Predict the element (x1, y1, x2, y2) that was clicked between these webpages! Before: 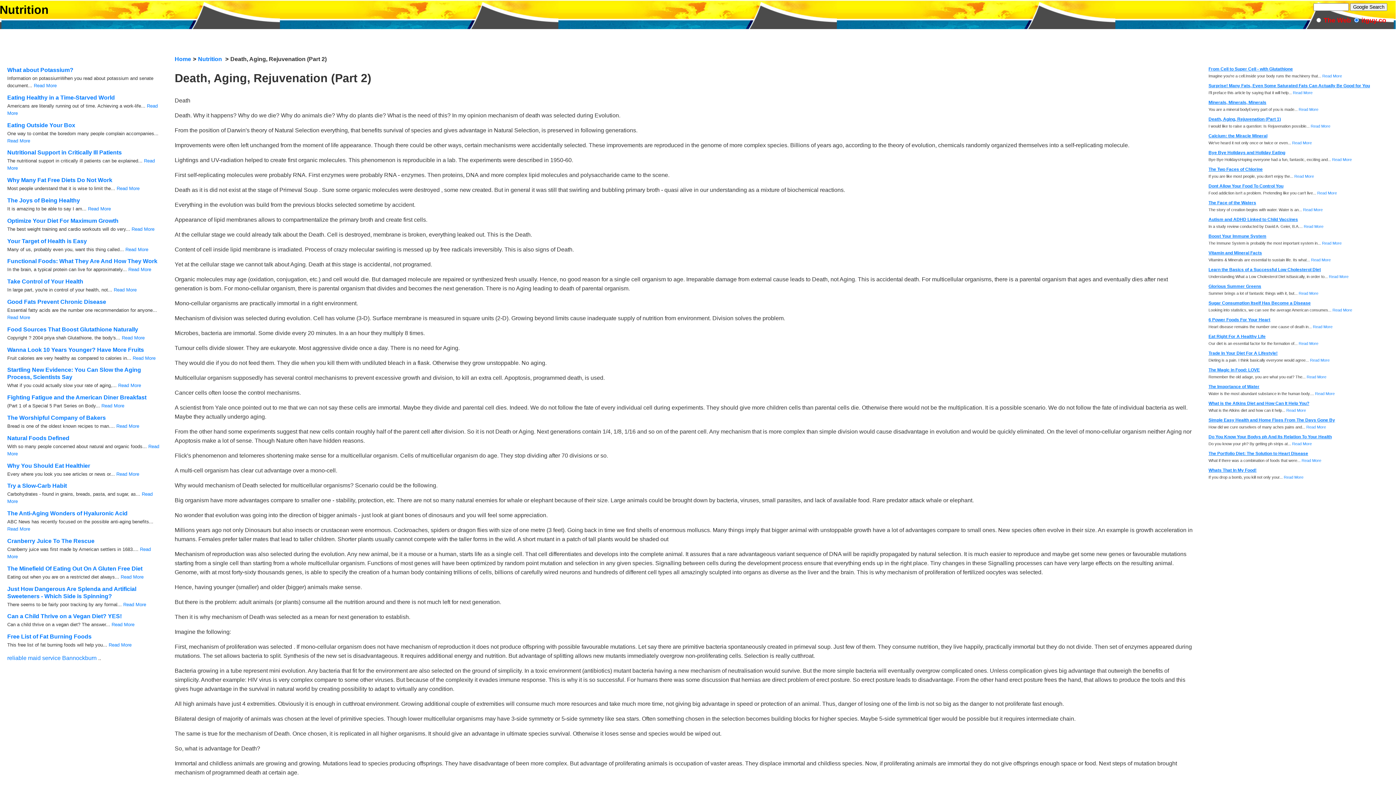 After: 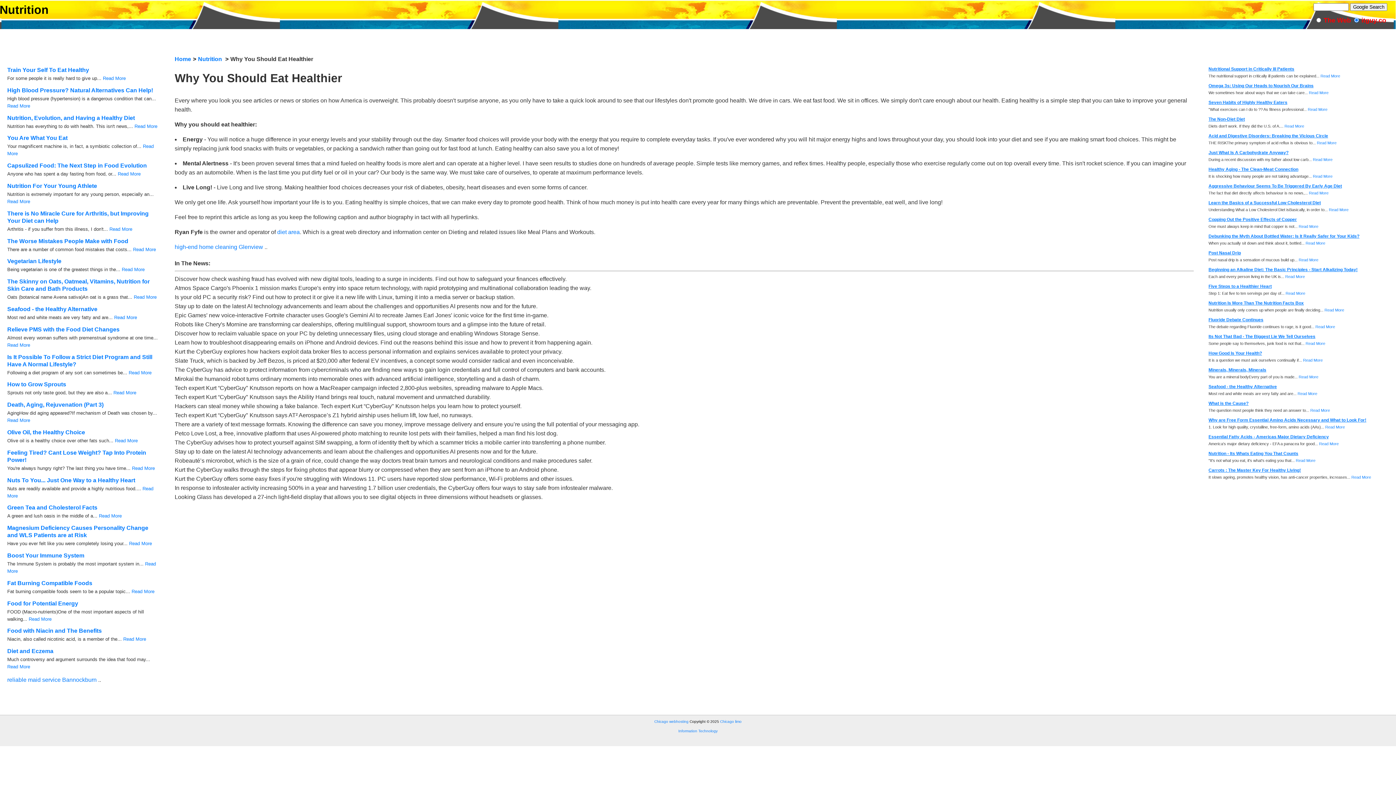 Action: bbox: (116, 471, 139, 476) label: Read More